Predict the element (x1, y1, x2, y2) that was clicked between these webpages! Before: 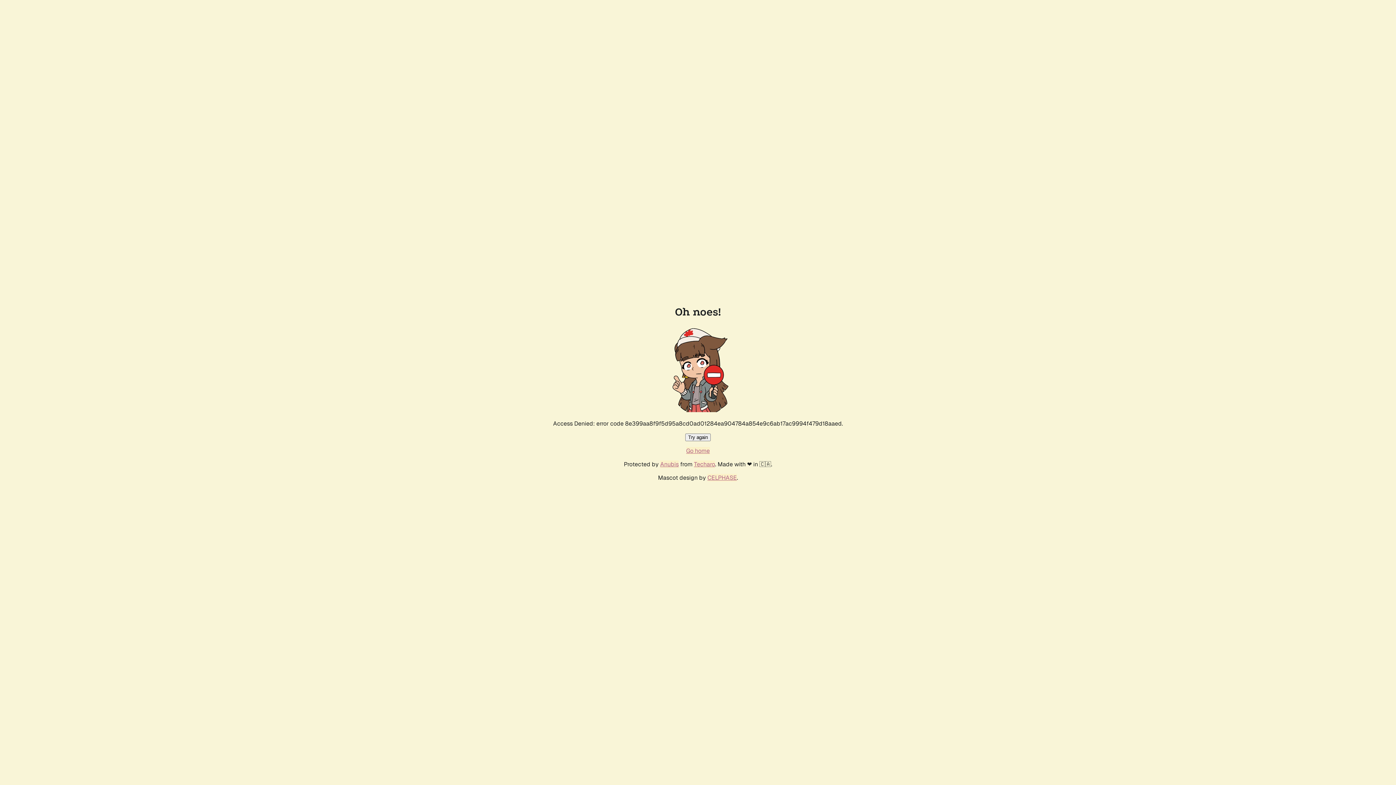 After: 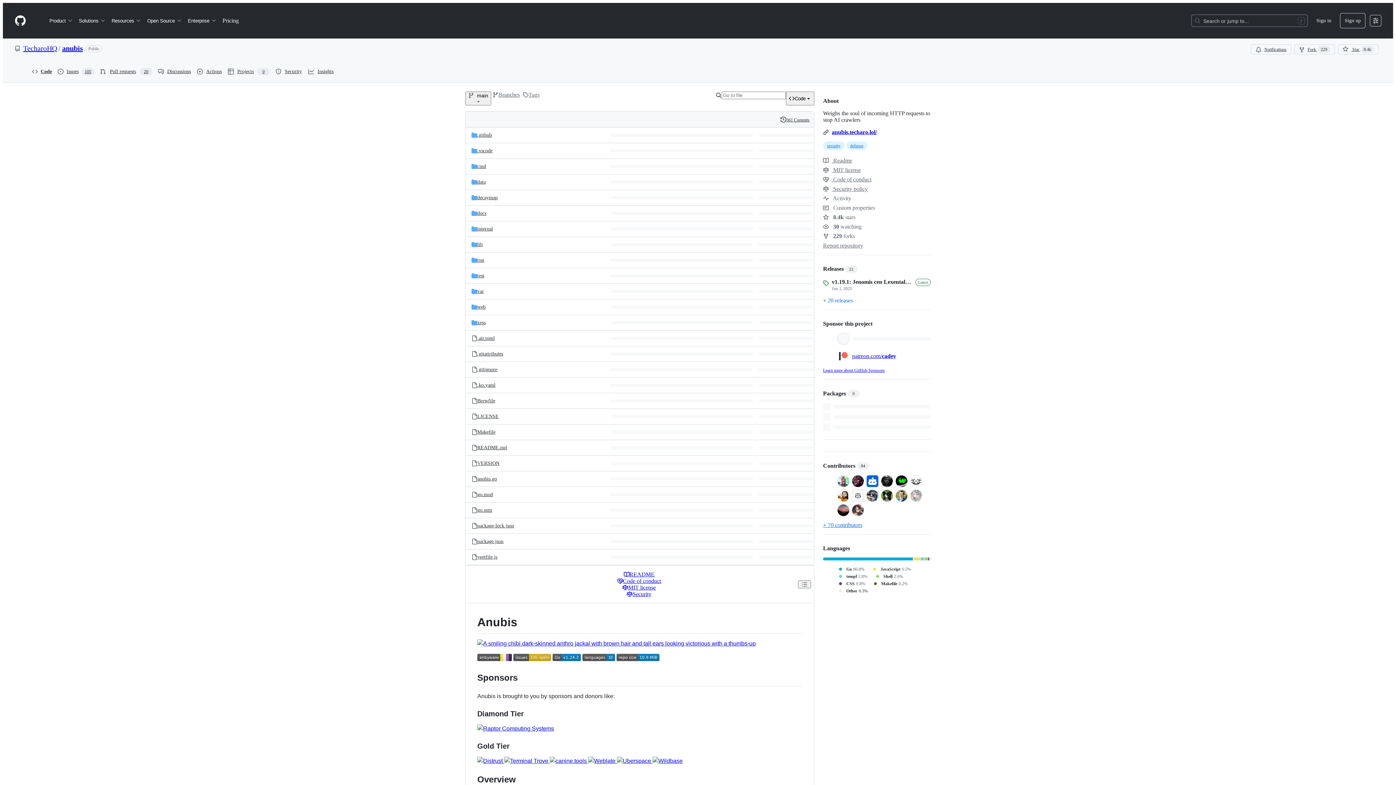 Action: label: Anubis bbox: (660, 460, 678, 468)